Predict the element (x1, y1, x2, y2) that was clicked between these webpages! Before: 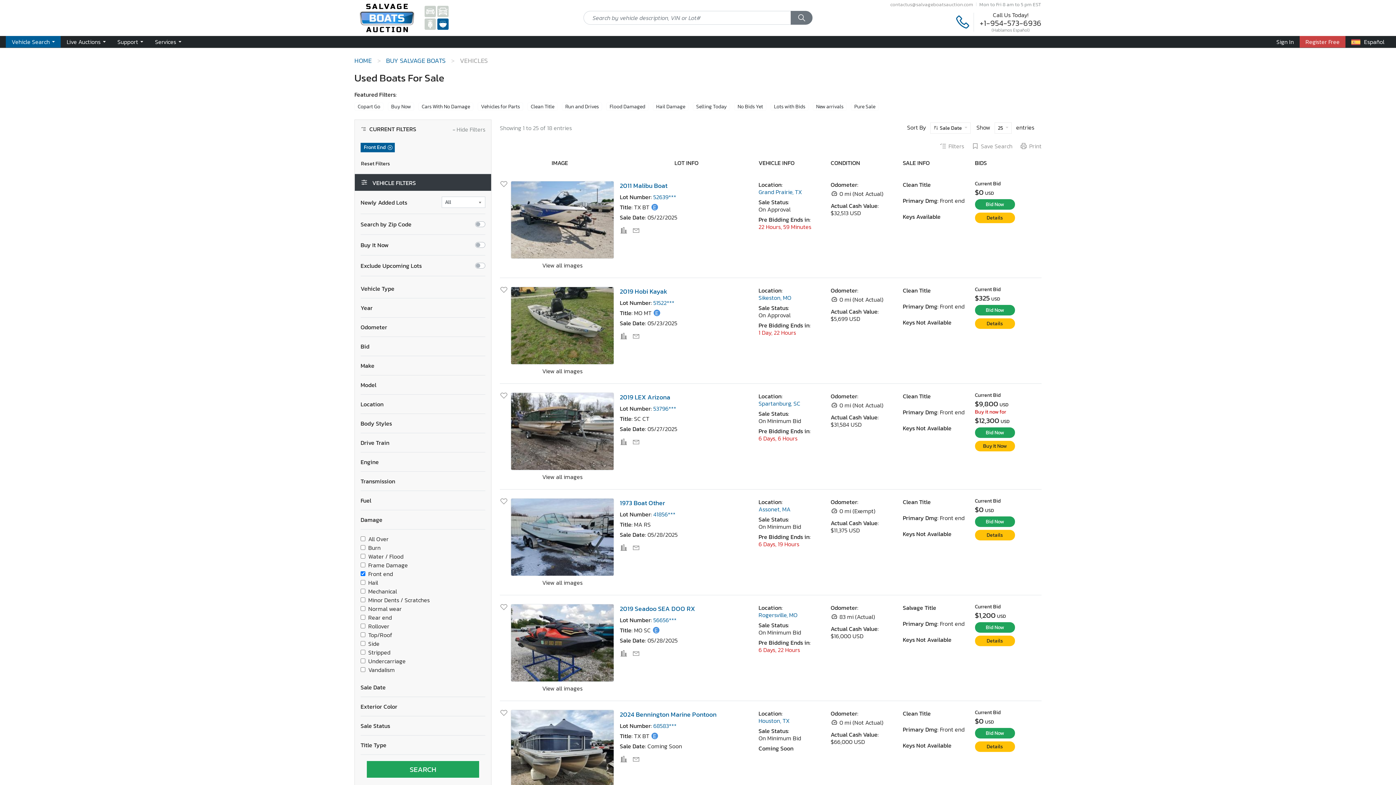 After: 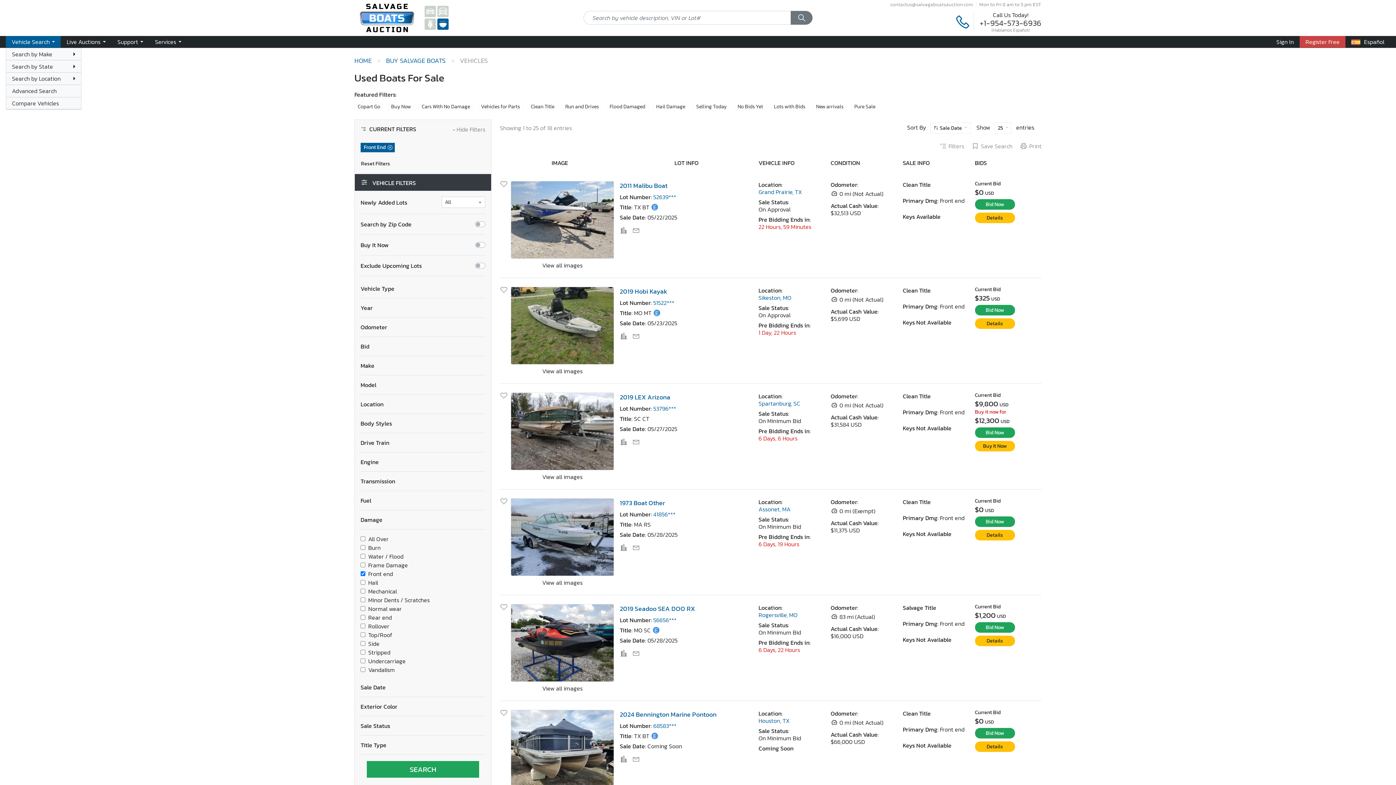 Action: label: Vehicle Search  bbox: (5, 35, 60, 47)